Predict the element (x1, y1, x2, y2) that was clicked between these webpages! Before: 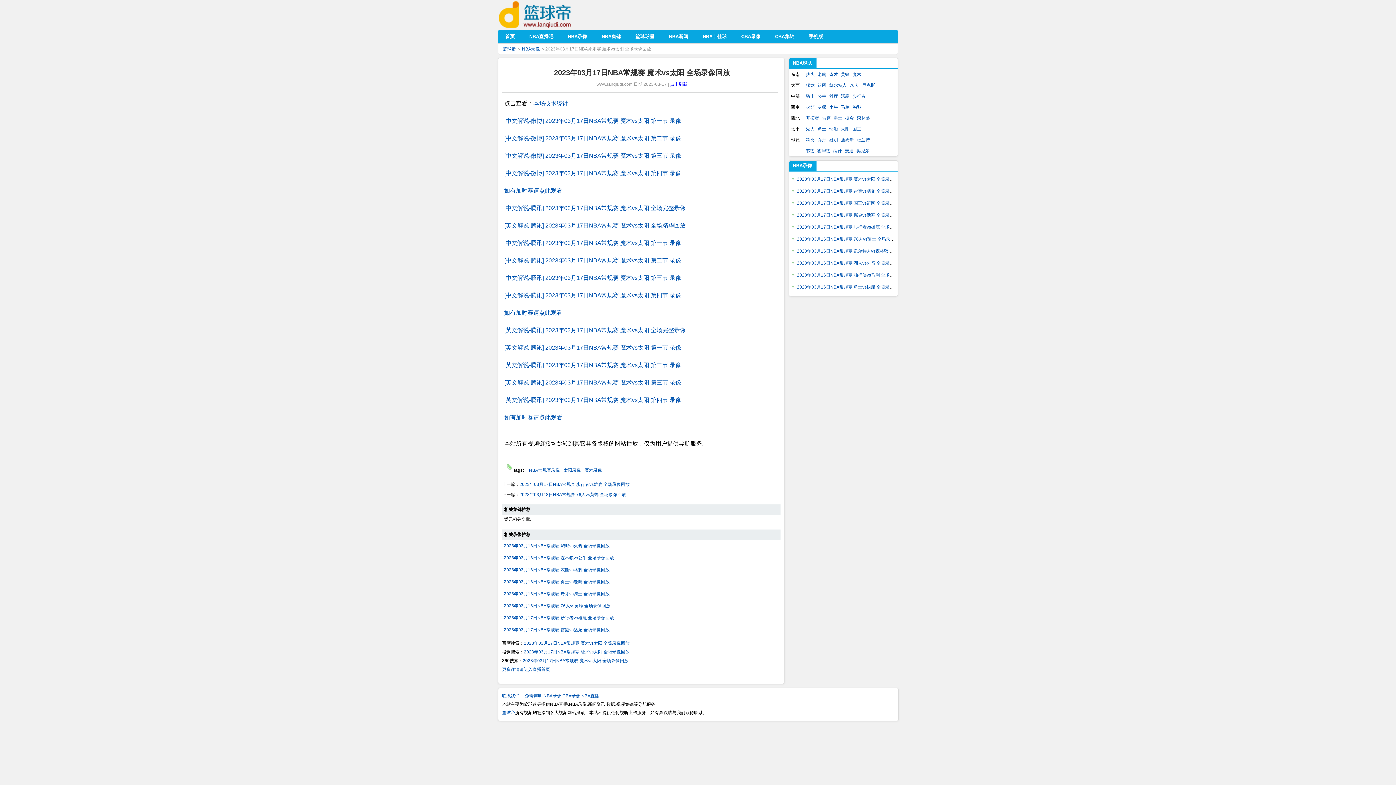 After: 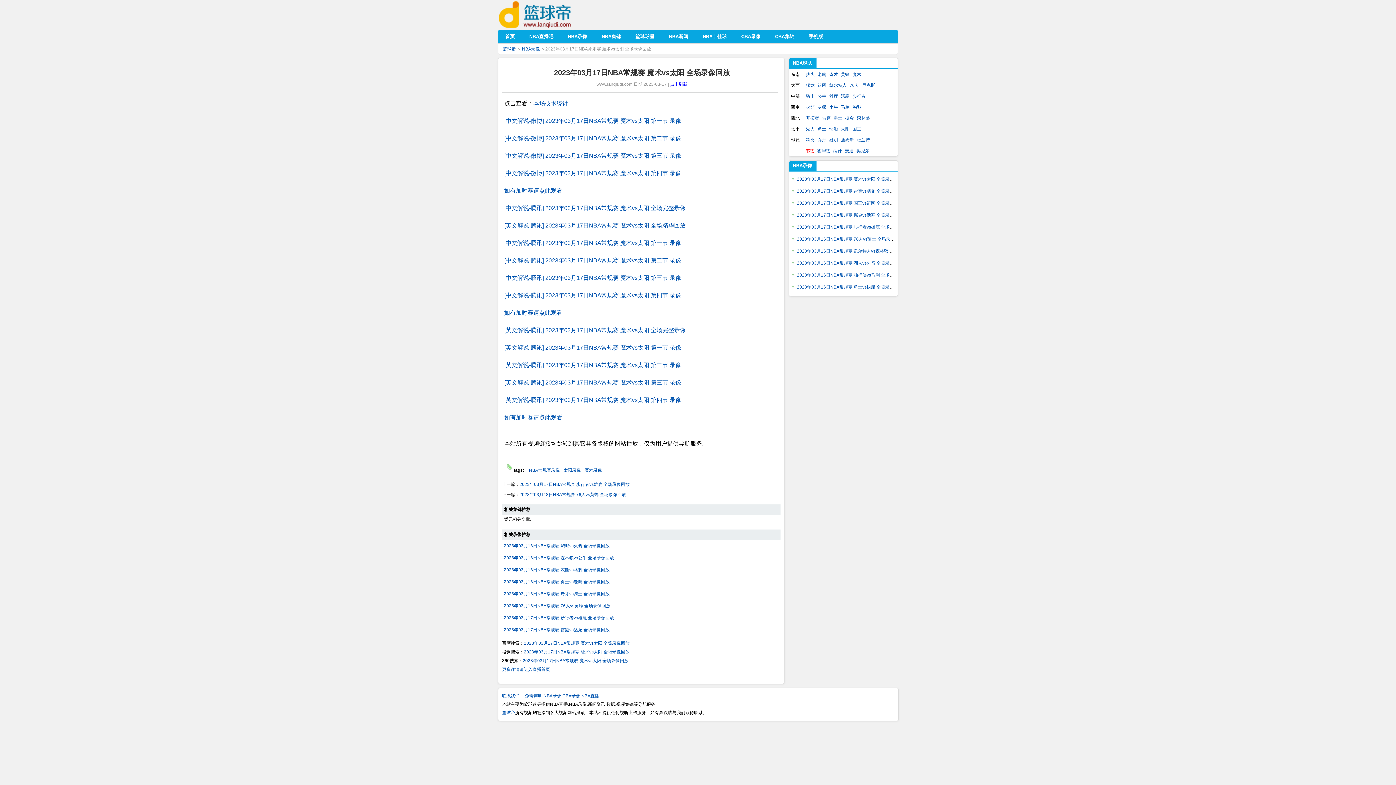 Action: label: 韦德 bbox: (805, 148, 814, 153)